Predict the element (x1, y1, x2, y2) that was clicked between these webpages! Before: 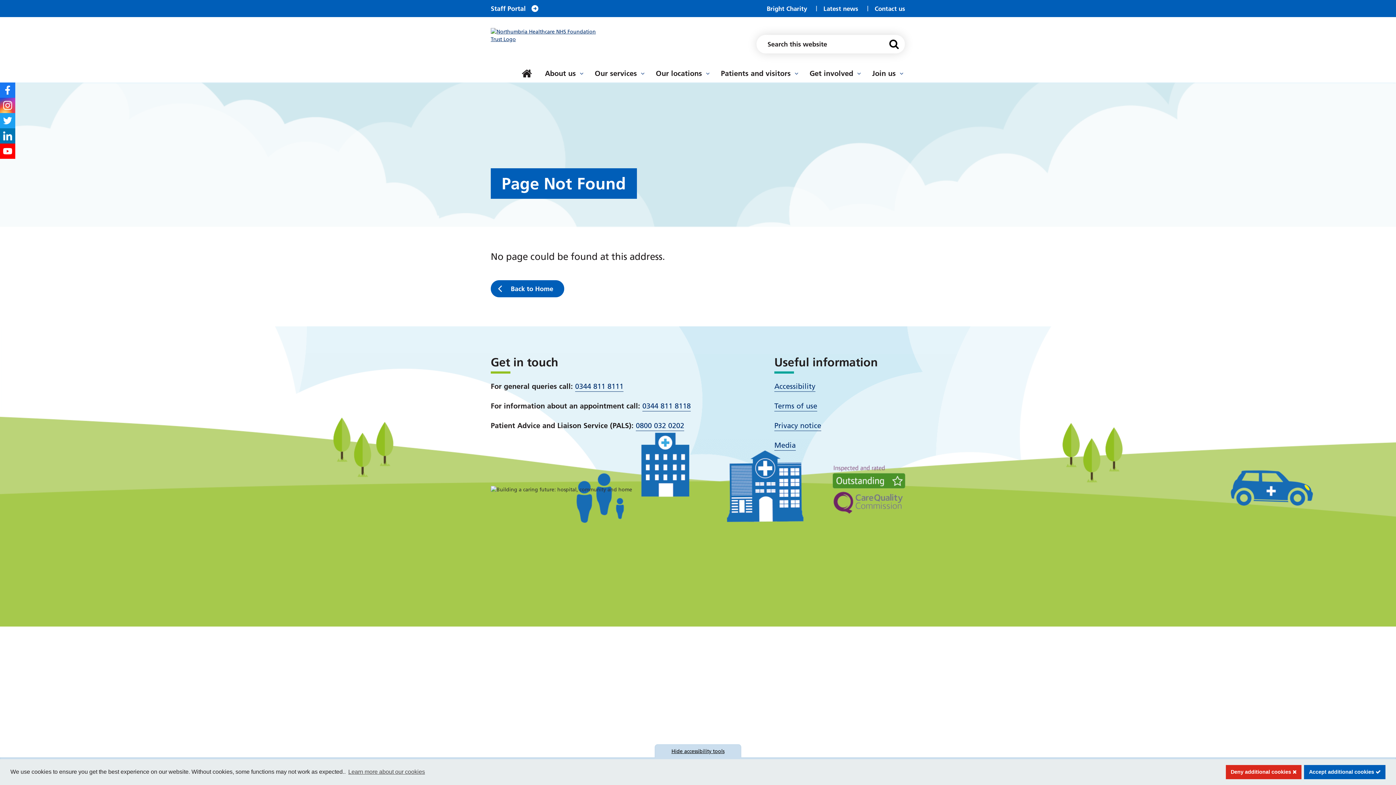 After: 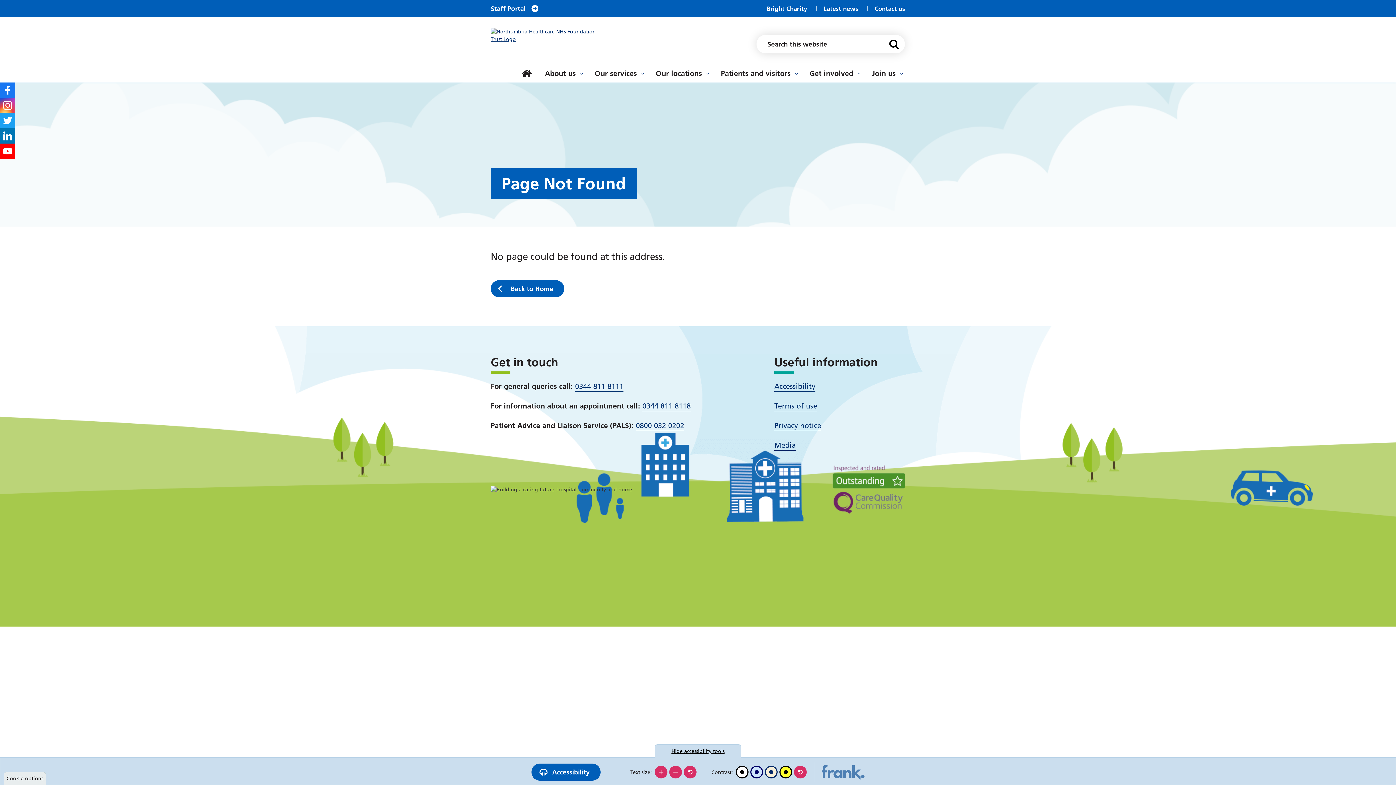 Action: bbox: (1226, 765, 1301, 779) label: Deny additional cookies 
(and dismiss cookie message)